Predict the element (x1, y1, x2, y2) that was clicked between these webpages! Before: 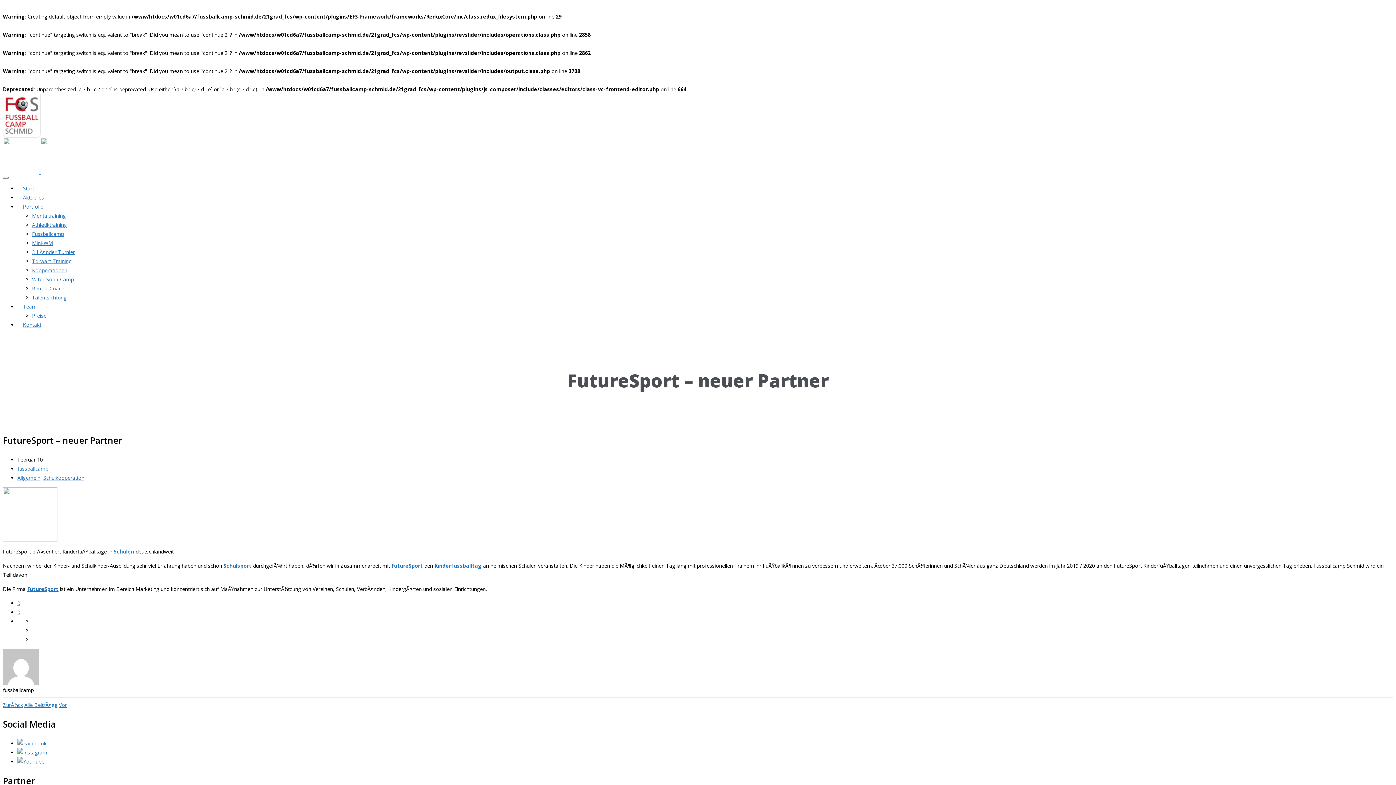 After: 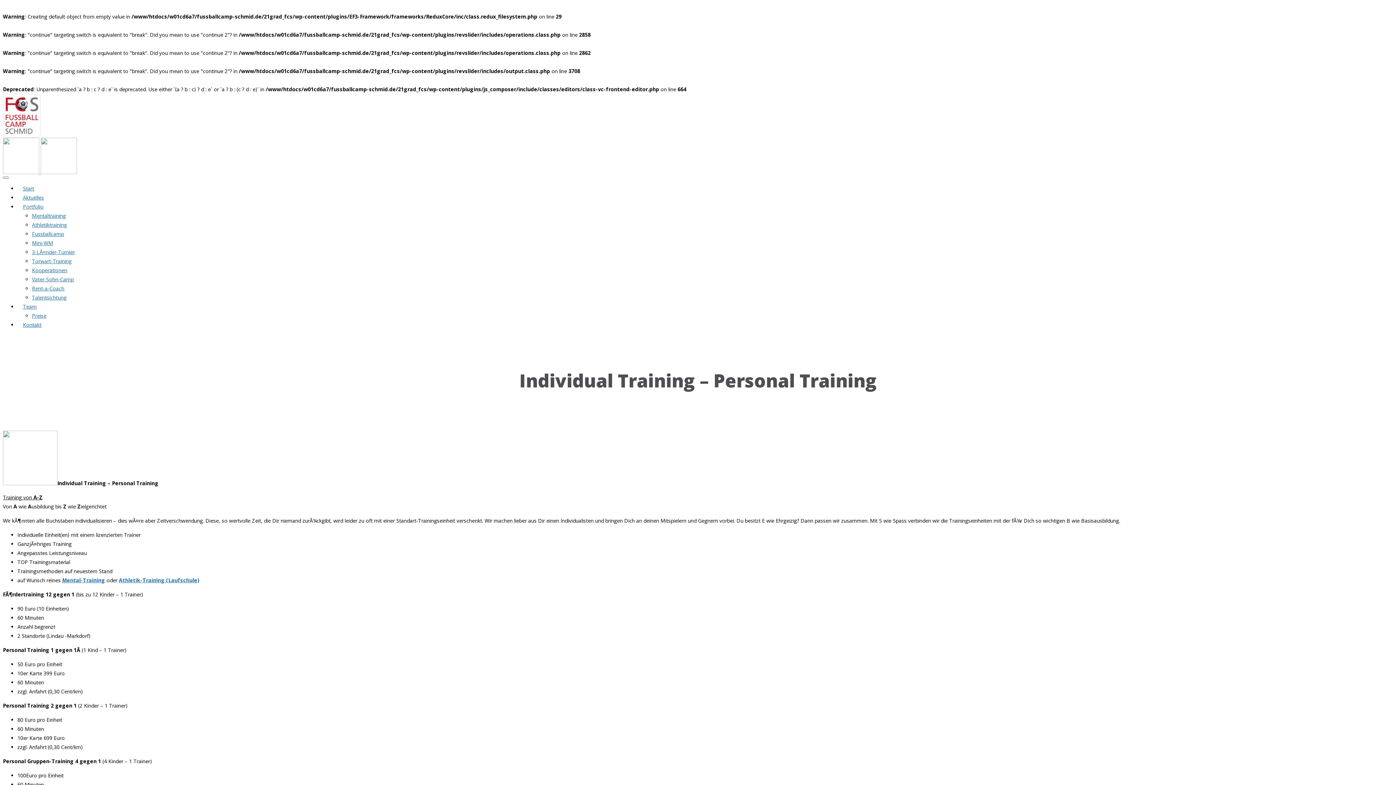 Action: bbox: (32, 312, 46, 319) label: Preise